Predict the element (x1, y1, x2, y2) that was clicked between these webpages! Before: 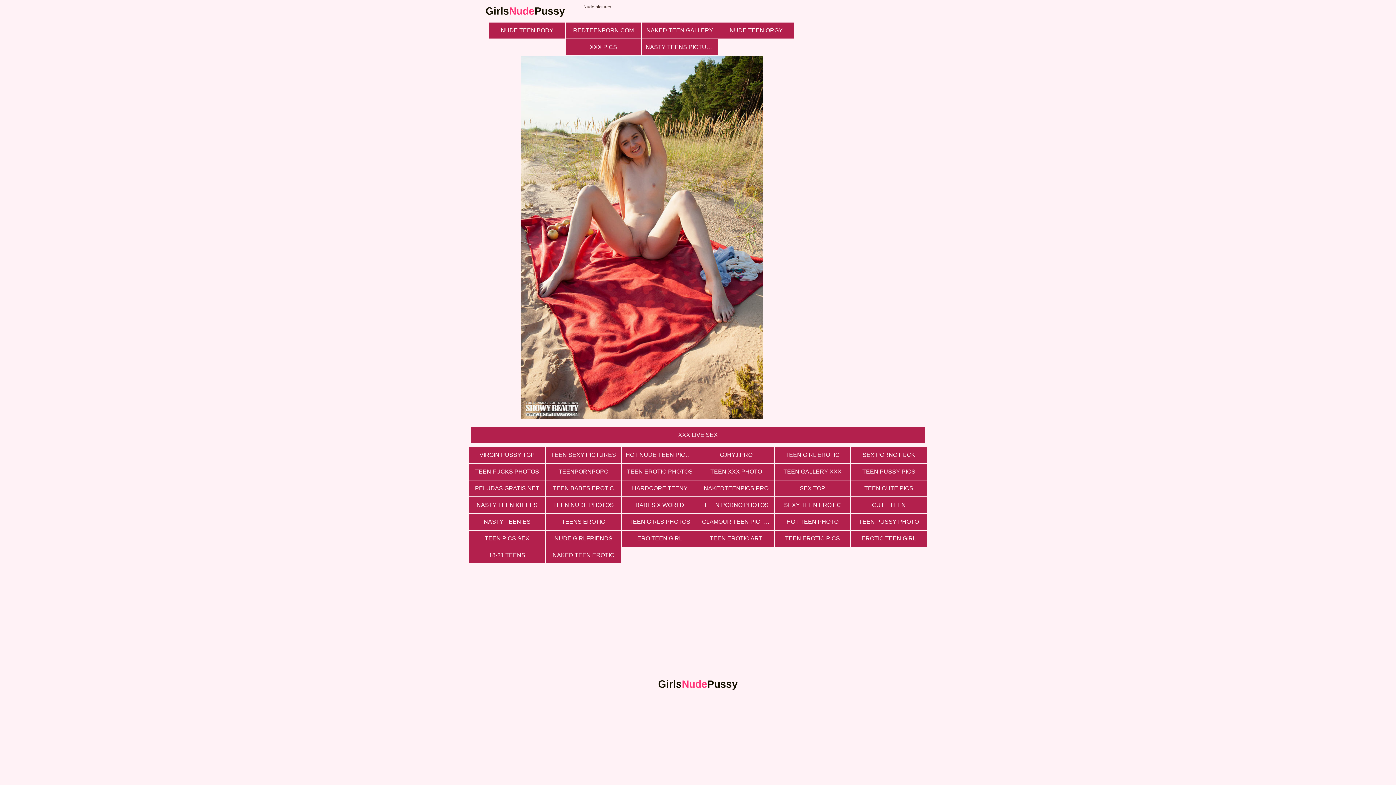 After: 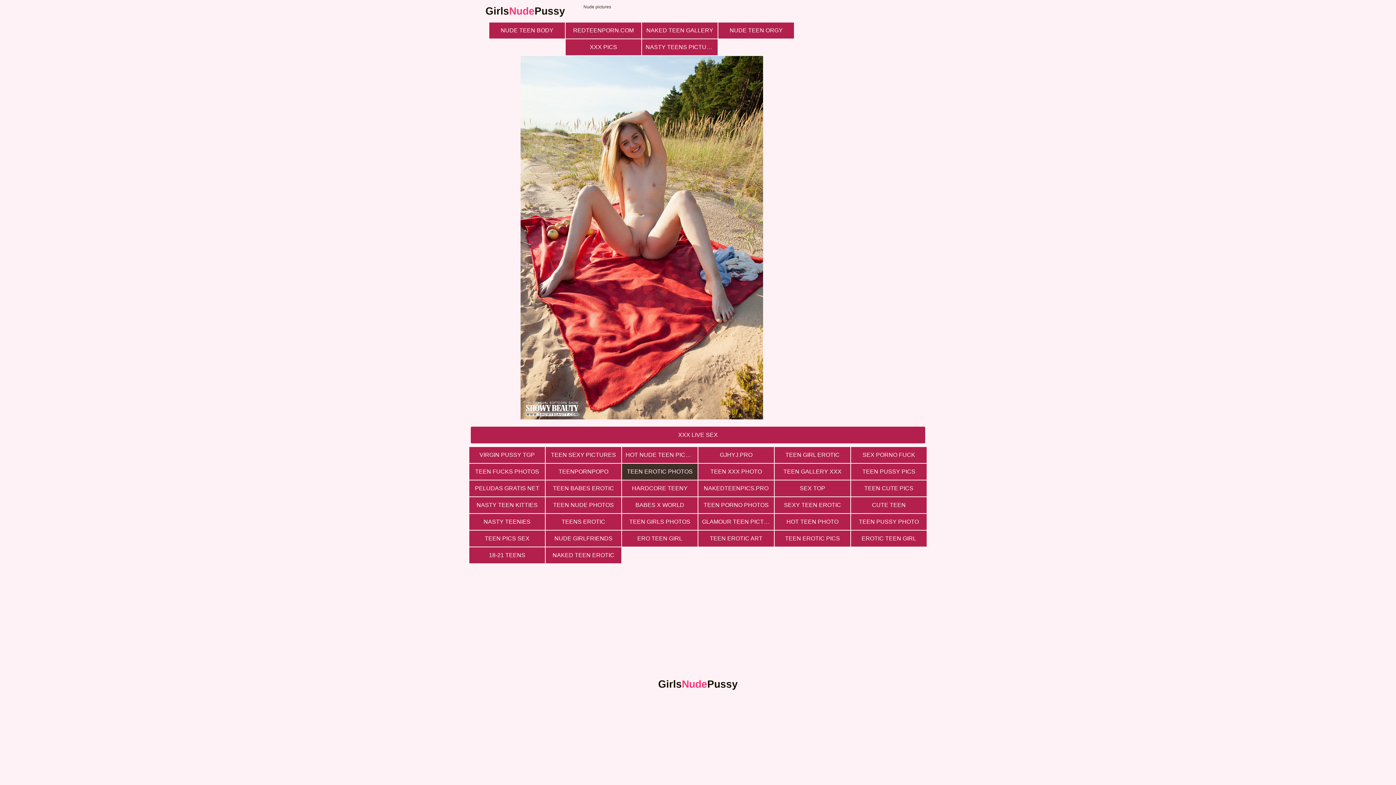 Action: label: TEEN EROTIC PHOTOS bbox: (622, 464, 697, 480)